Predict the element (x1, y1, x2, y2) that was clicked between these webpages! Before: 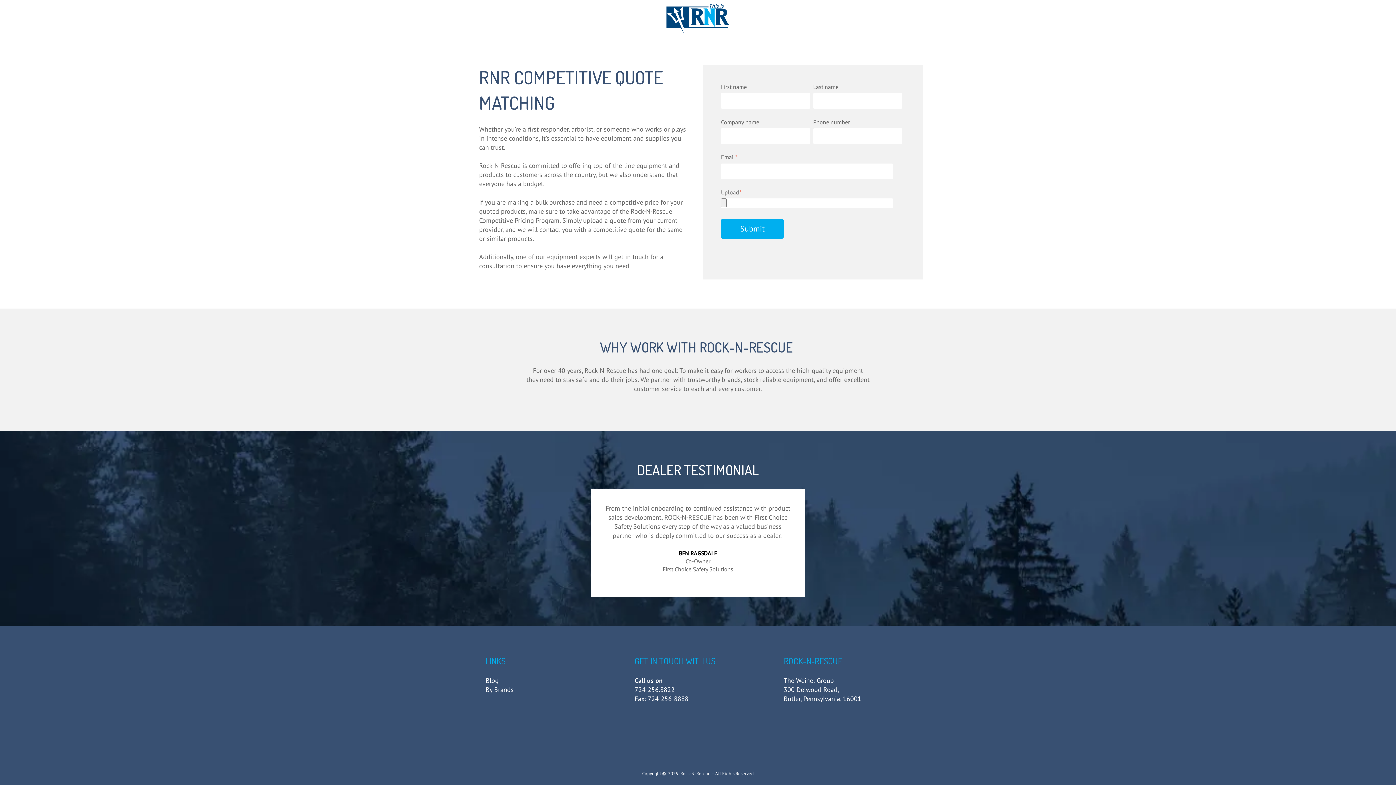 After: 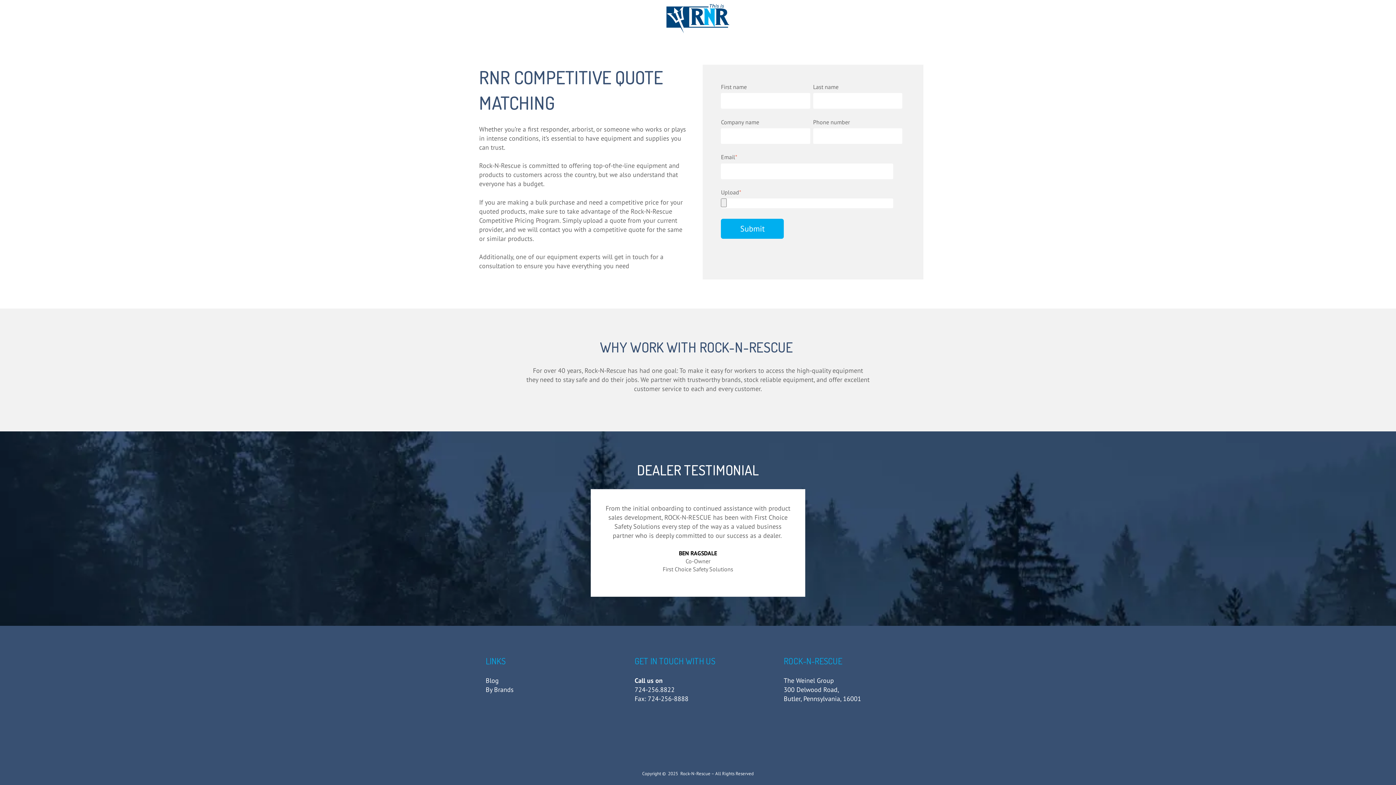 Action: label: 724-256.8822 bbox: (634, 685, 674, 694)